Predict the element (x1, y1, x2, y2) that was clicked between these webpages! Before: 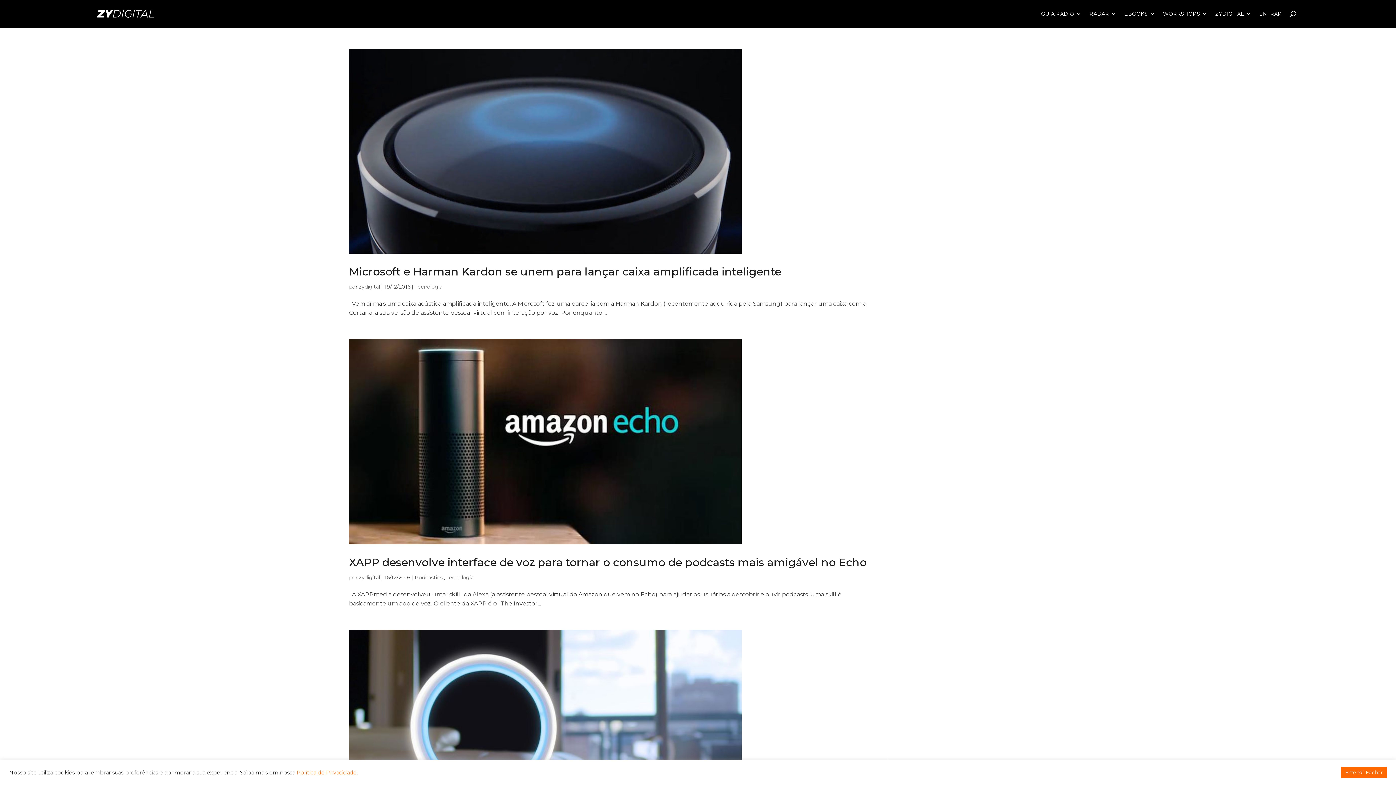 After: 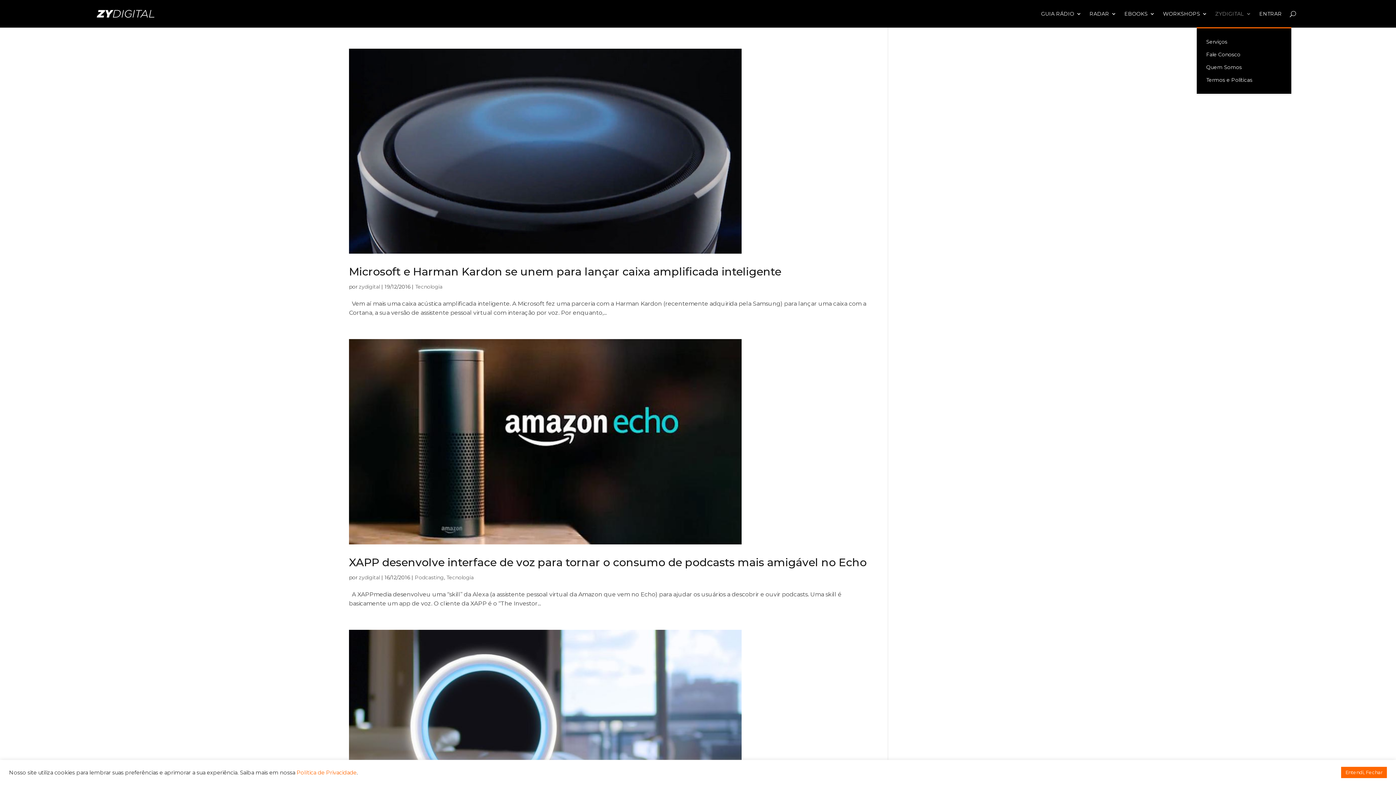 Action: label: ZYDIGITAL bbox: (1215, 0, 1251, 27)